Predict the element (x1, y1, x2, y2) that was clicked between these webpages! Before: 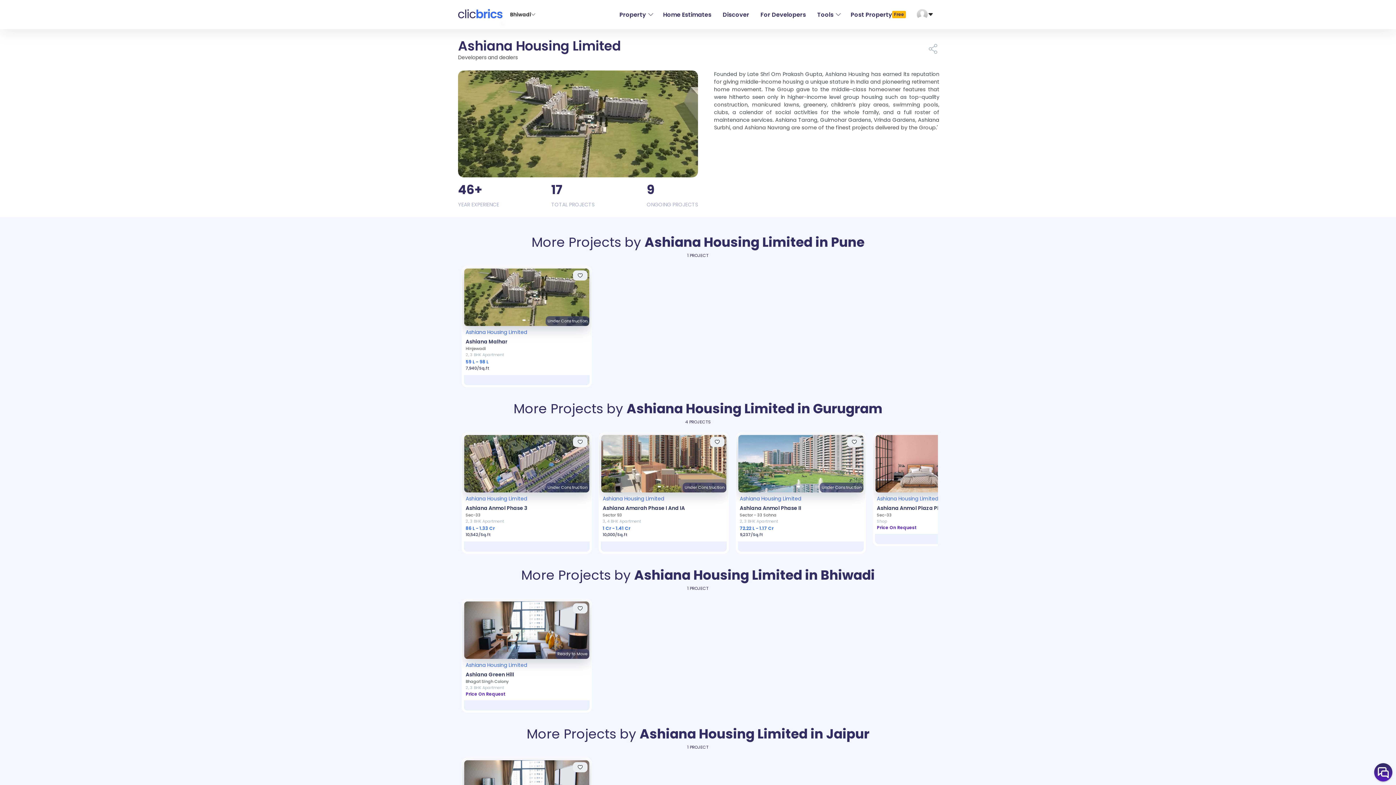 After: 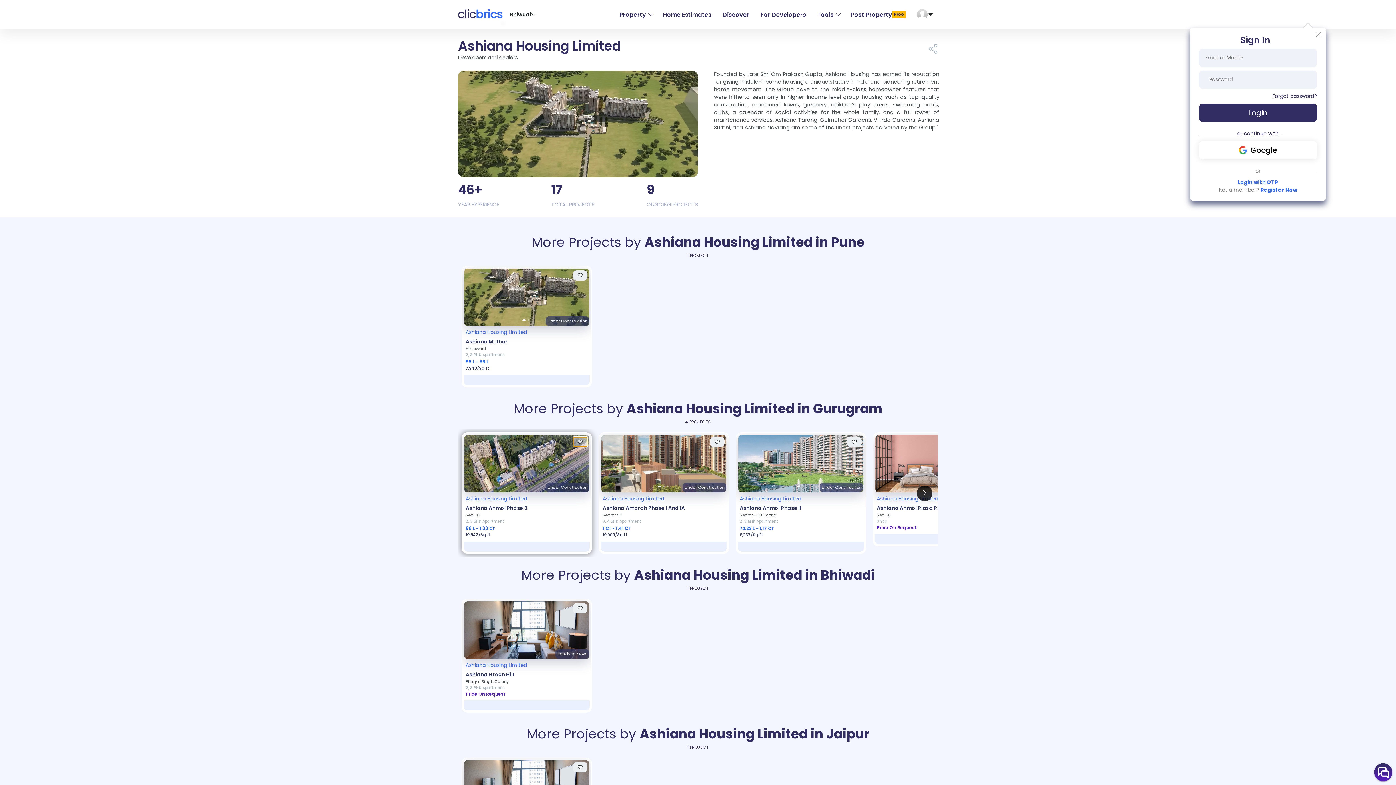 Action: bbox: (573, 437, 587, 447)